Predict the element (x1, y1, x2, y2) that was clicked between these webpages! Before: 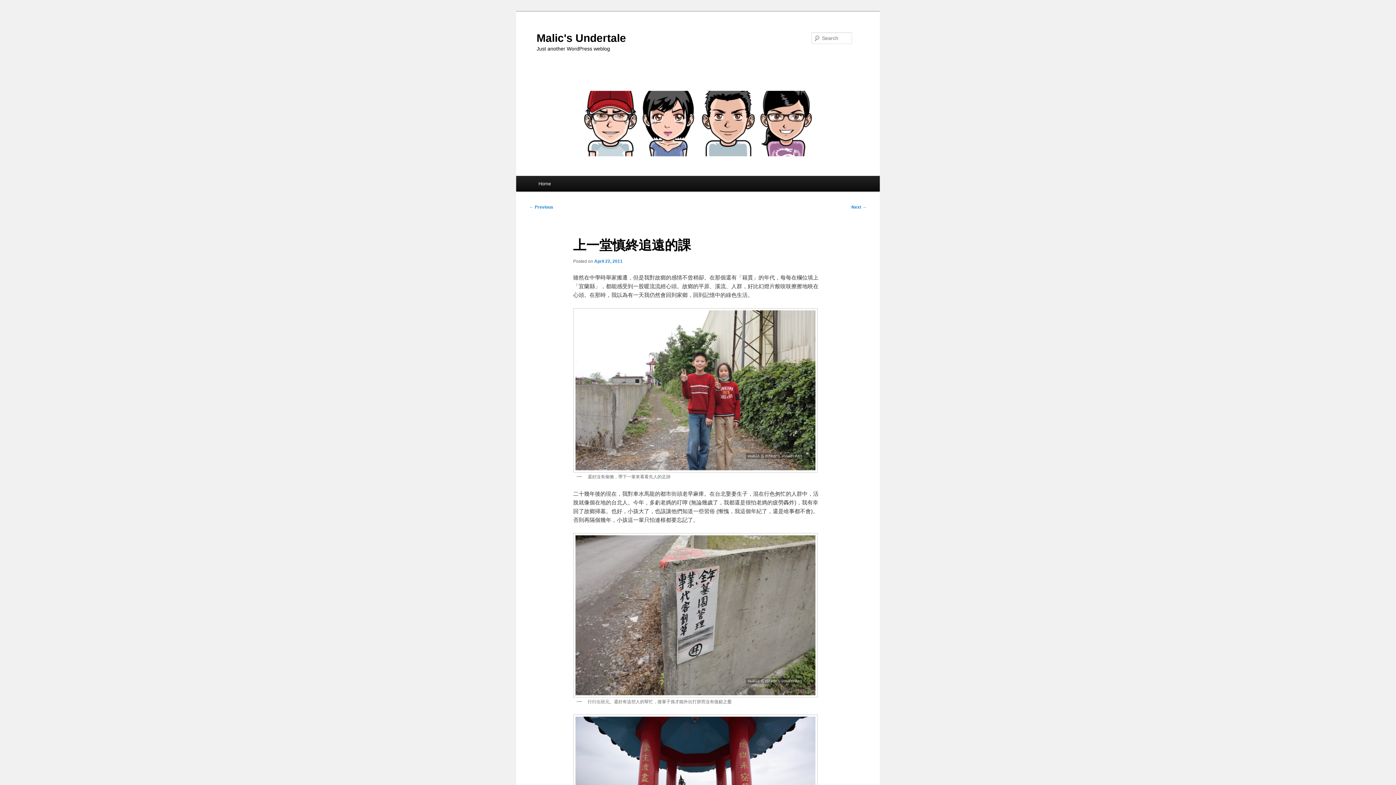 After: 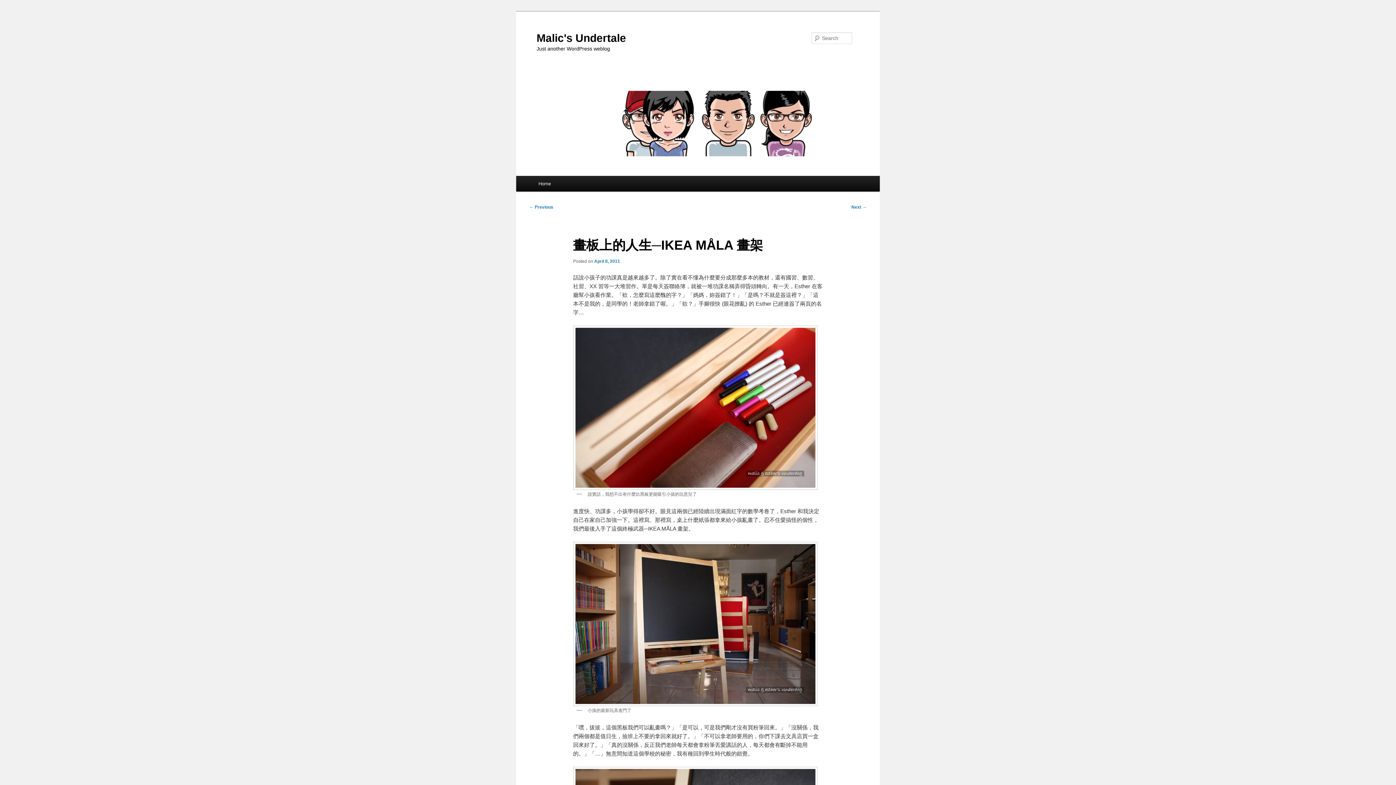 Action: label: ← Previous bbox: (529, 204, 553, 209)